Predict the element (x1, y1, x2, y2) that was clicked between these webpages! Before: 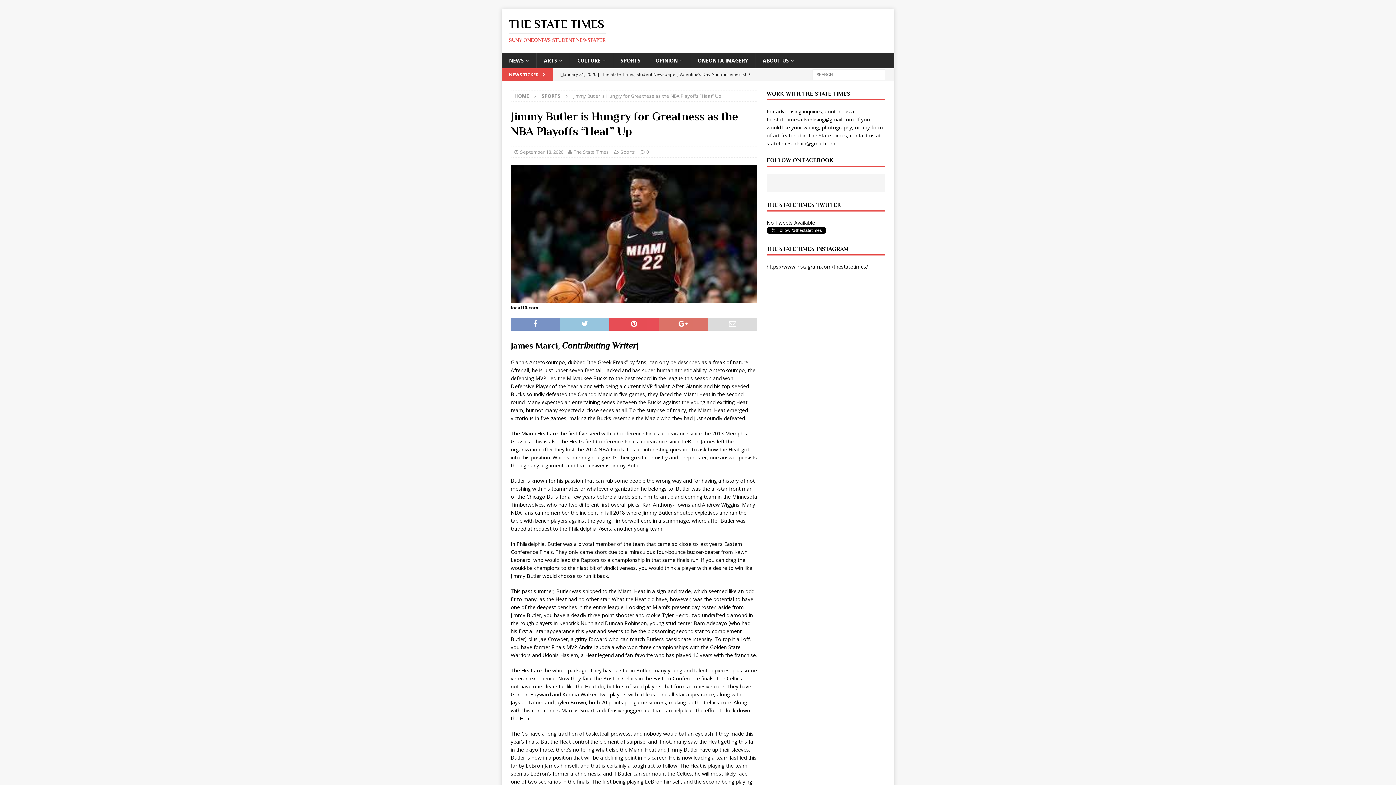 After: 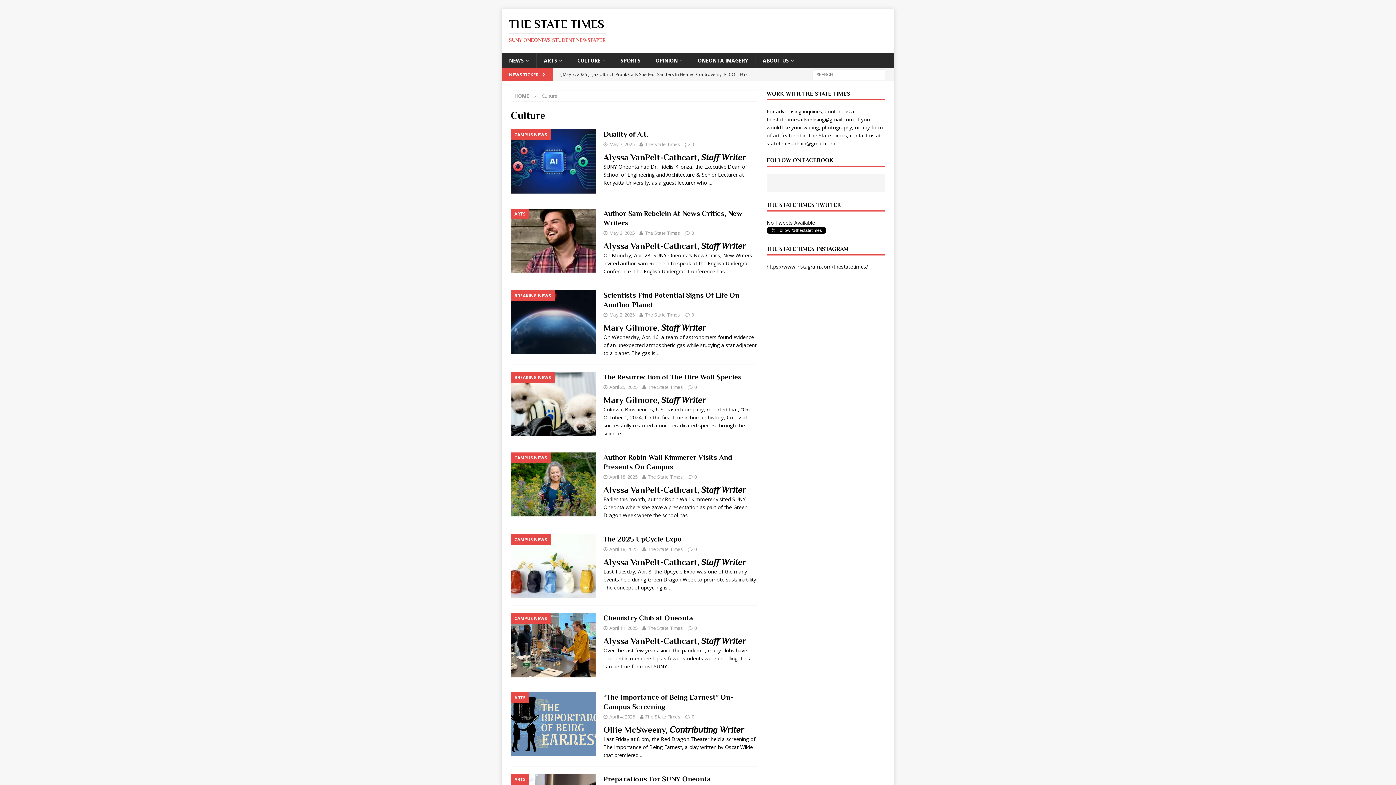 Action: label: CULTURE bbox: (569, 53, 613, 68)